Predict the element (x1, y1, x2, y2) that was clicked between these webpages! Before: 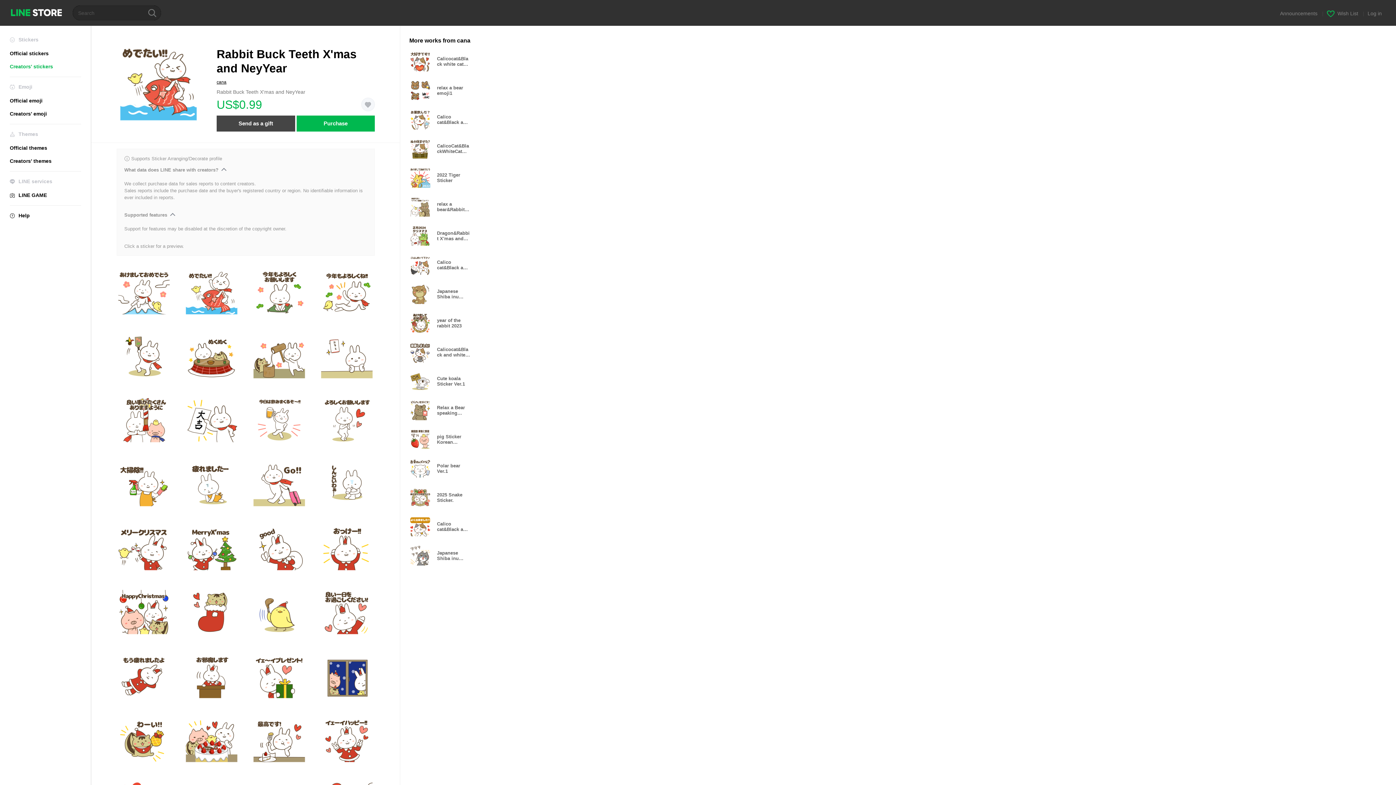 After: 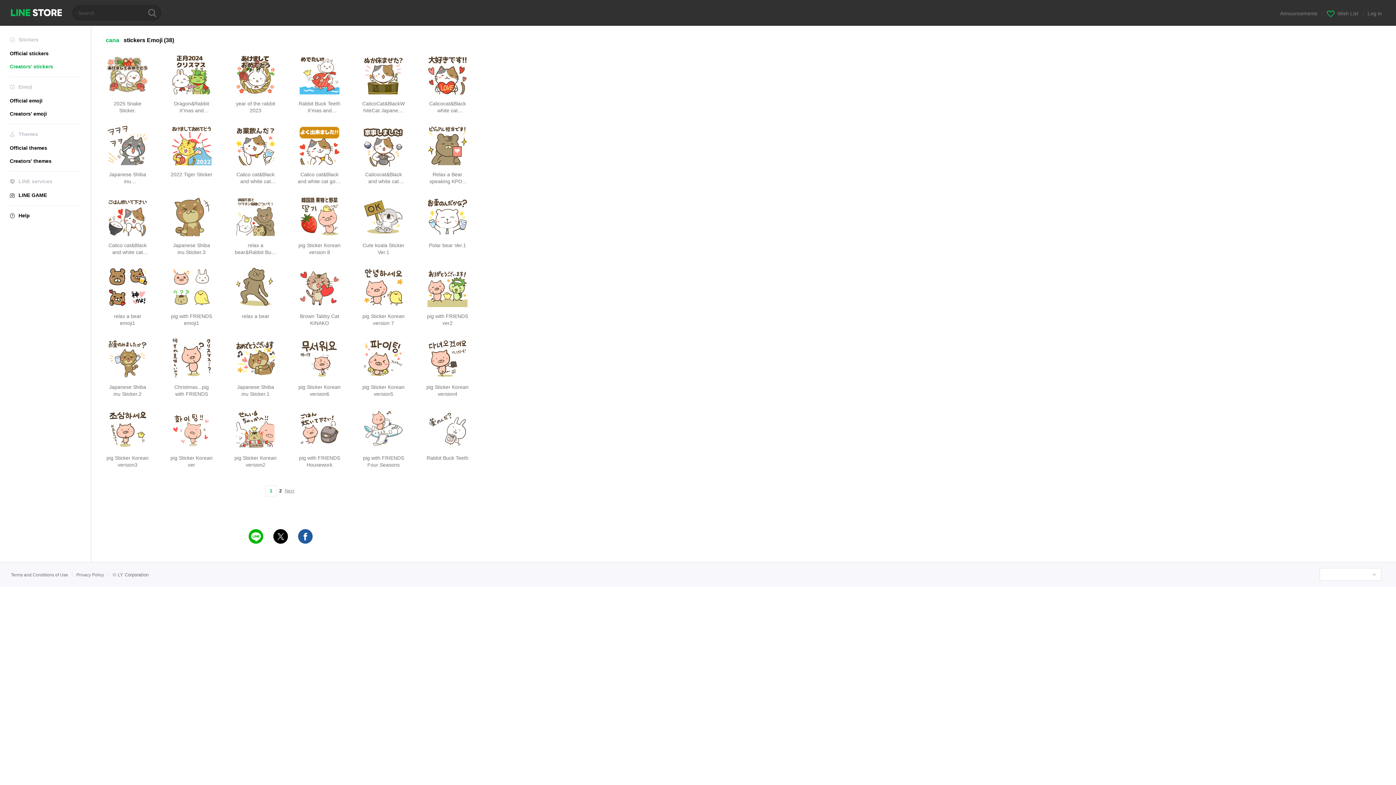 Action: label: cana bbox: (216, 79, 226, 84)